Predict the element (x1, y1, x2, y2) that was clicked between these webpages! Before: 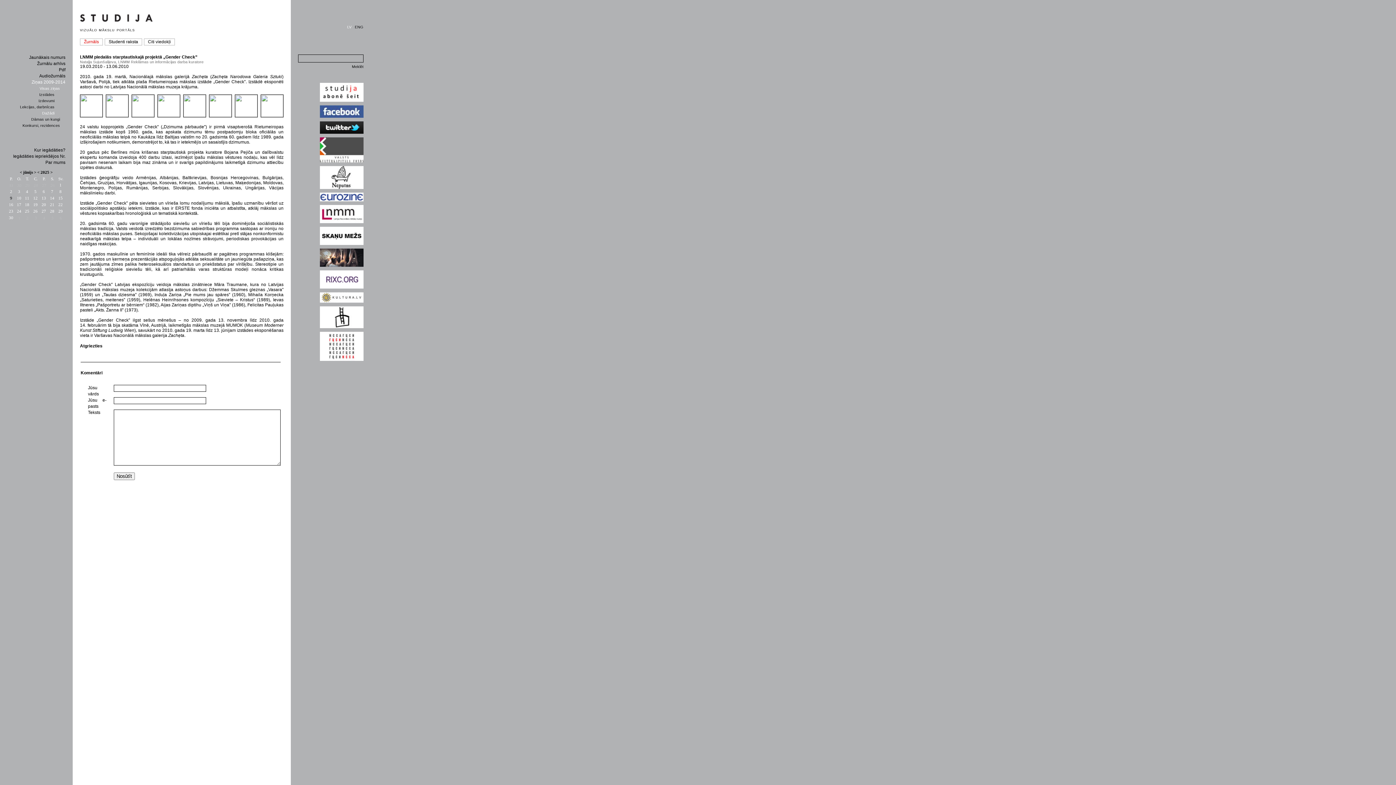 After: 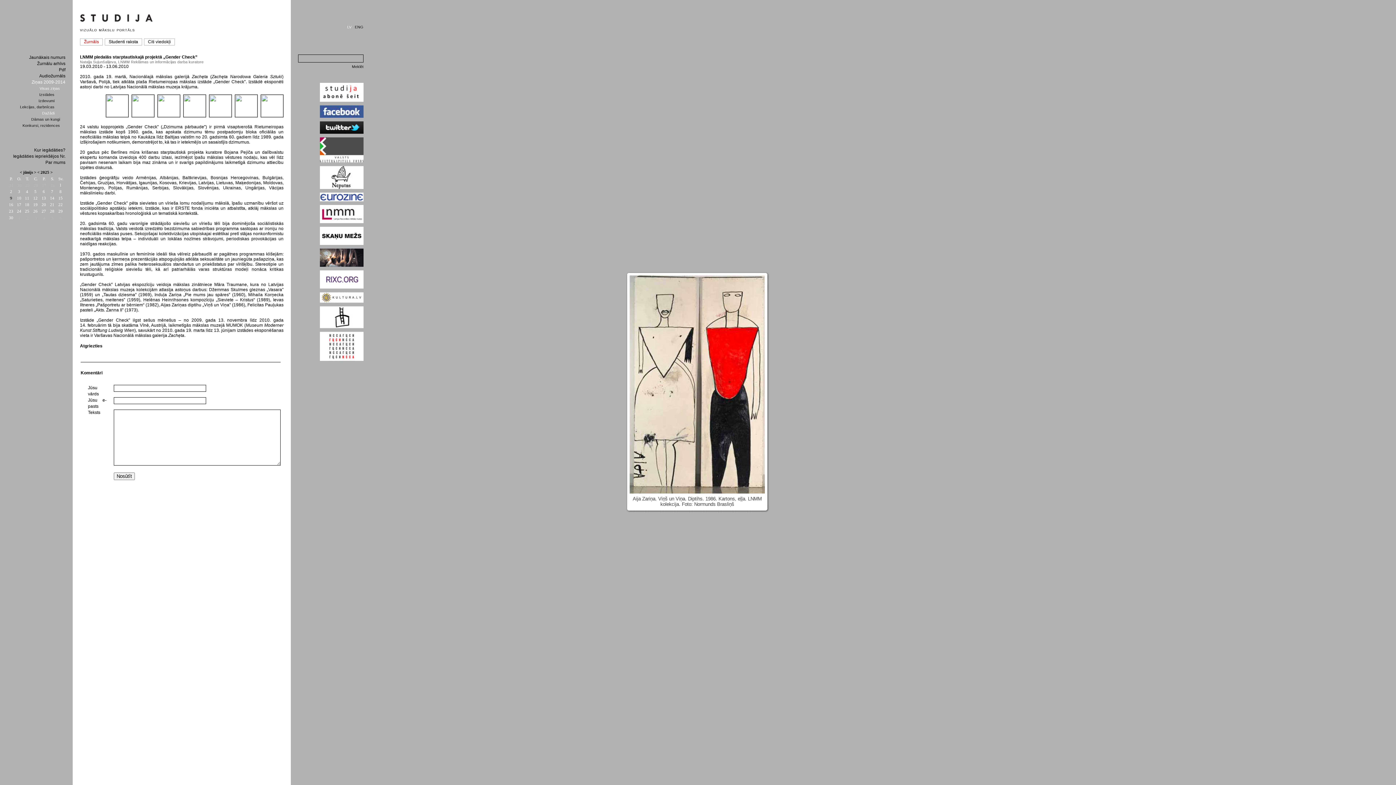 Action: bbox: (80, 113, 104, 118)